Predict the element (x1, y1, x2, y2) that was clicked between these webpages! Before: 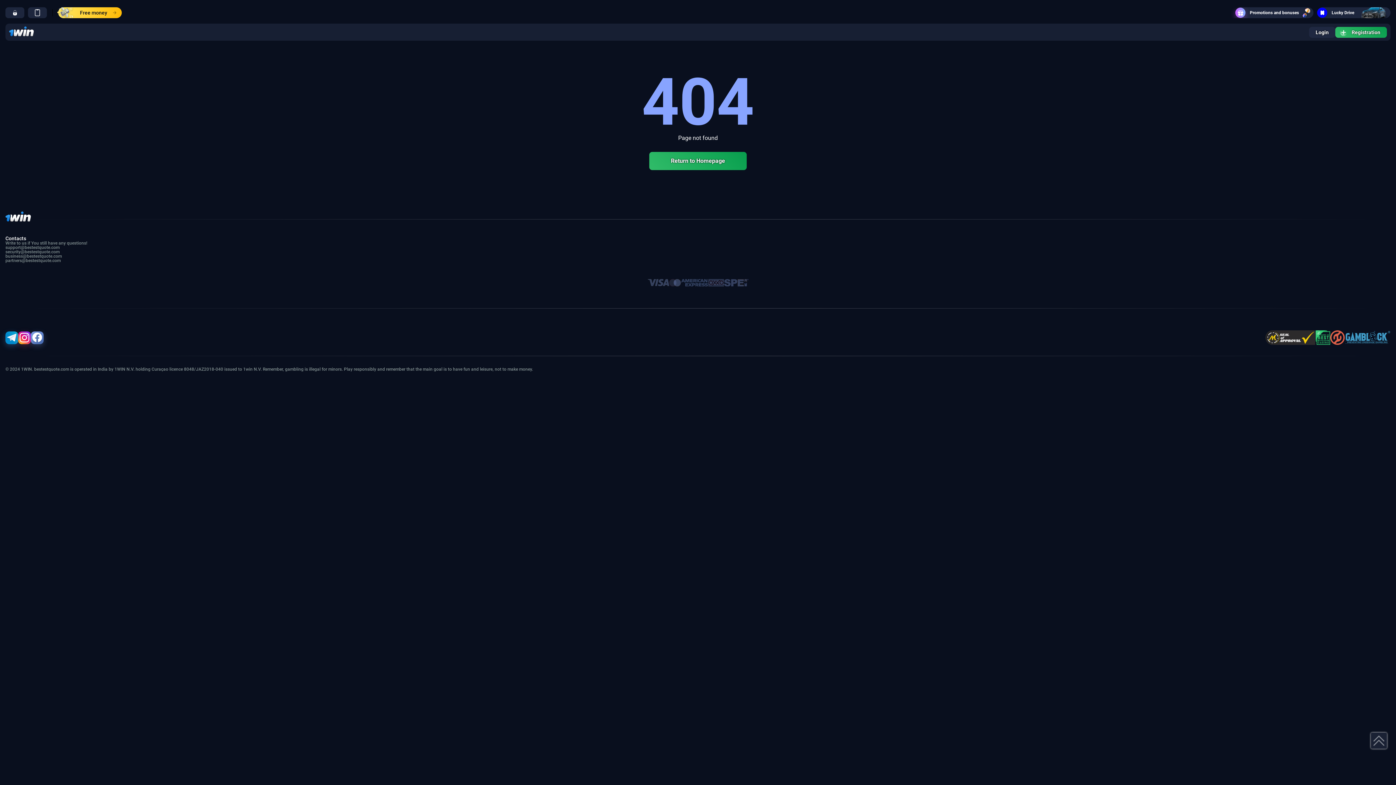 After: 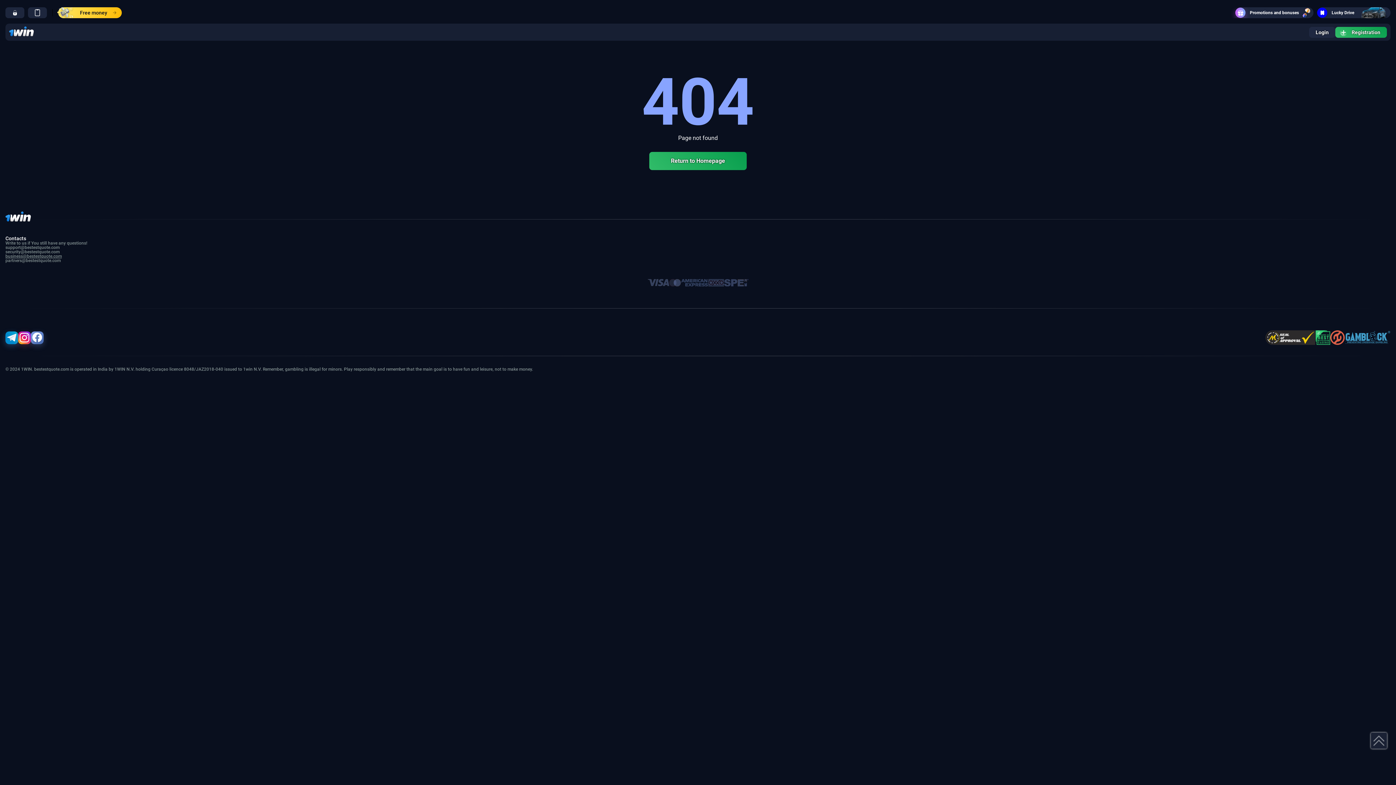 Action: bbox: (5, 253, 61, 258) label: business@bestestquote.com